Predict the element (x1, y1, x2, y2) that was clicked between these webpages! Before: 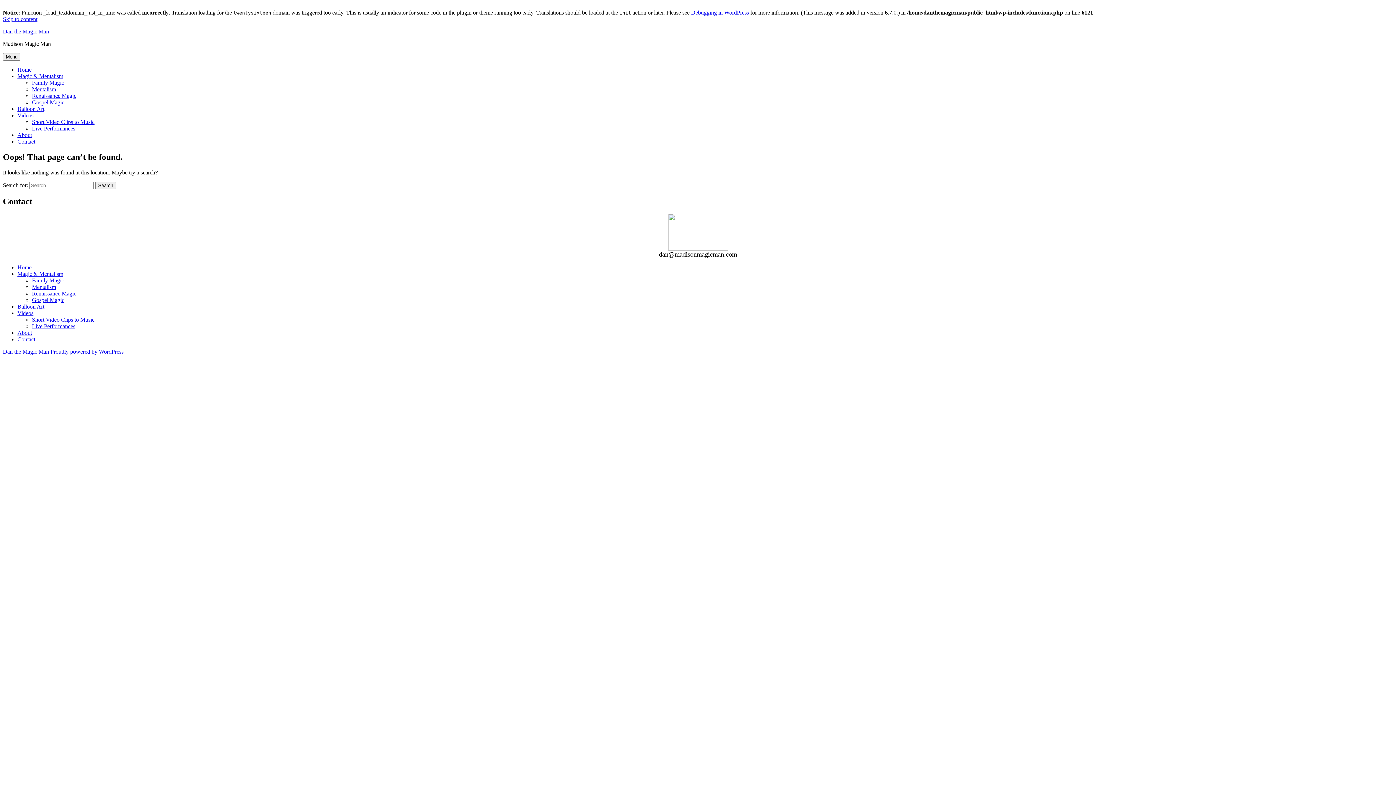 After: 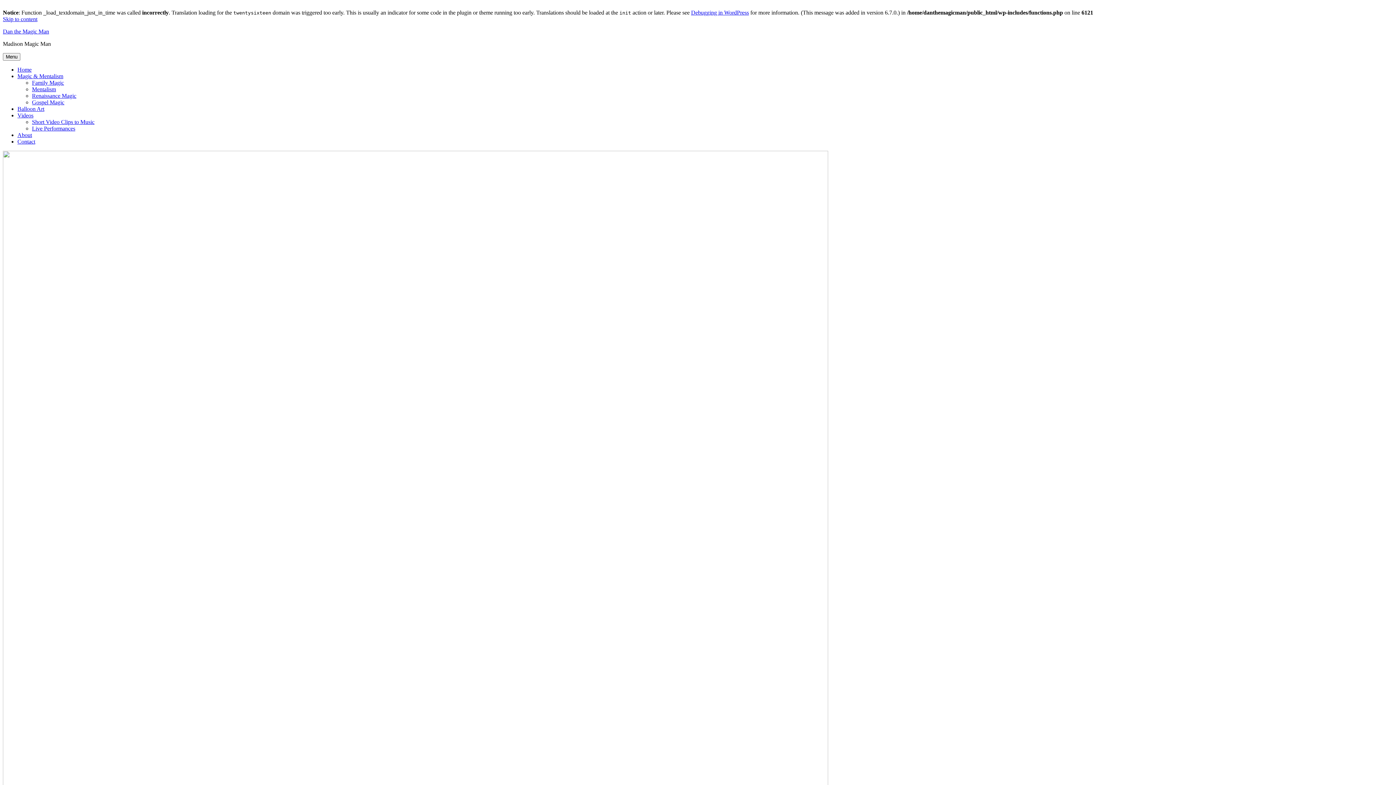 Action: label: Home bbox: (17, 264, 31, 270)